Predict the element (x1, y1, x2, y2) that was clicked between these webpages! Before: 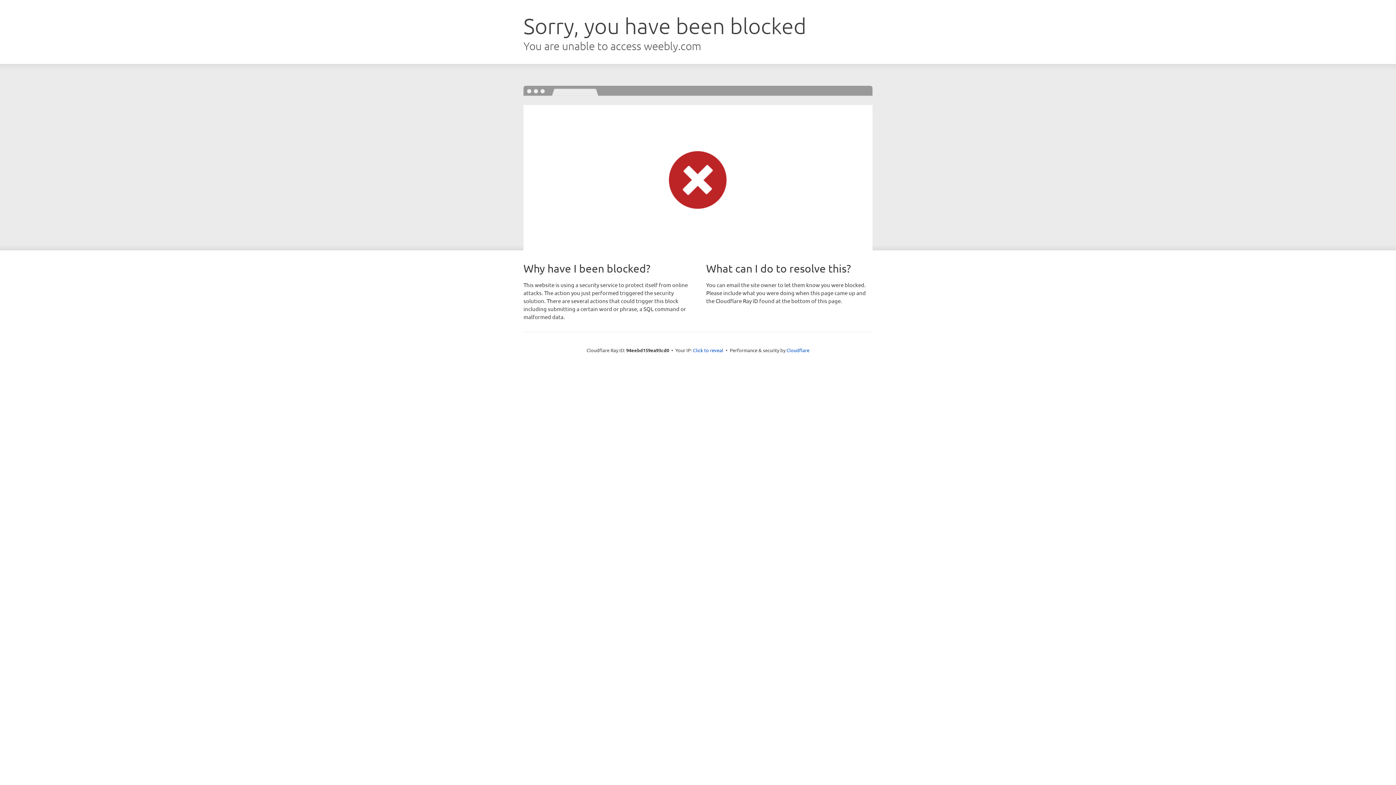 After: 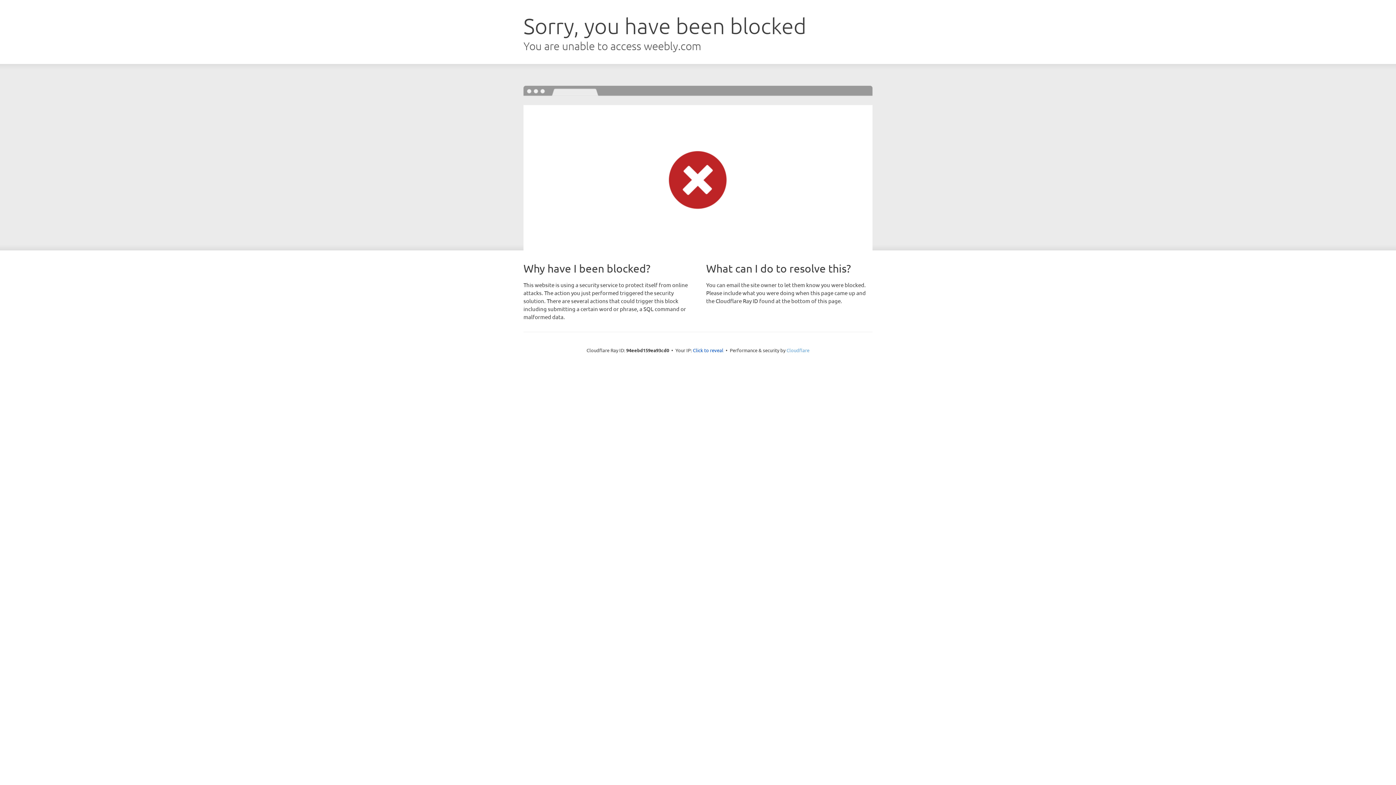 Action: label: Cloudflare bbox: (786, 347, 809, 353)